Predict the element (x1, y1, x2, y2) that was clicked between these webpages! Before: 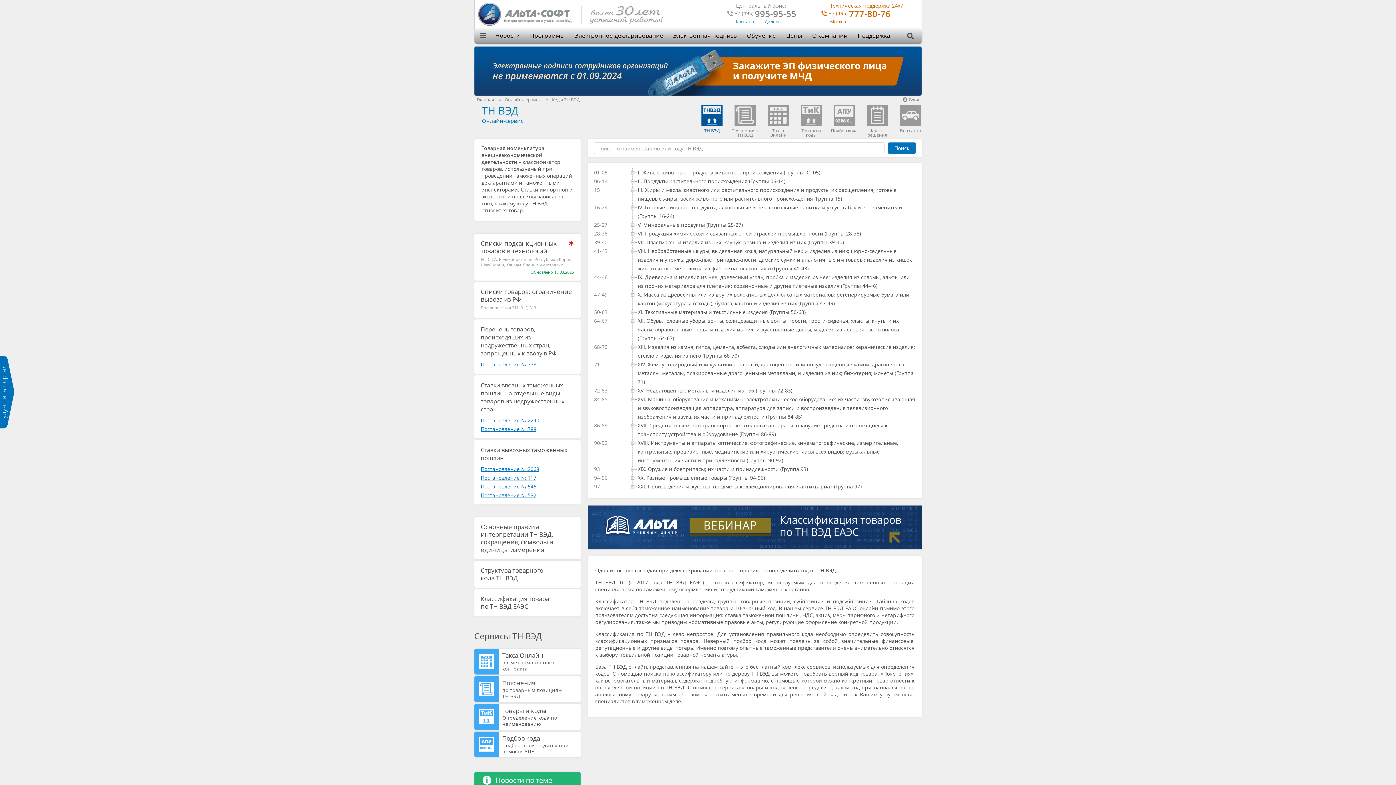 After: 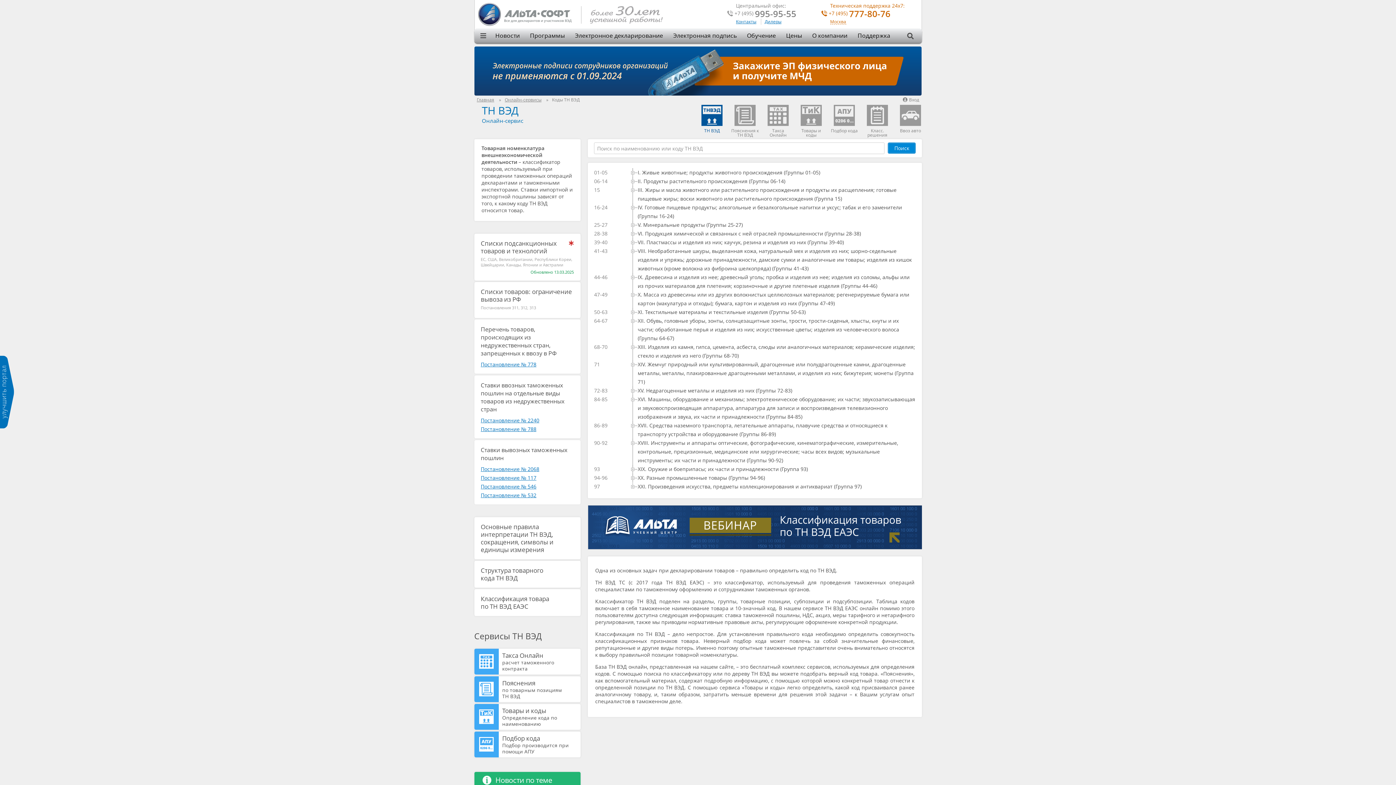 Action: bbox: (888, 142, 916, 153) label: Поиск